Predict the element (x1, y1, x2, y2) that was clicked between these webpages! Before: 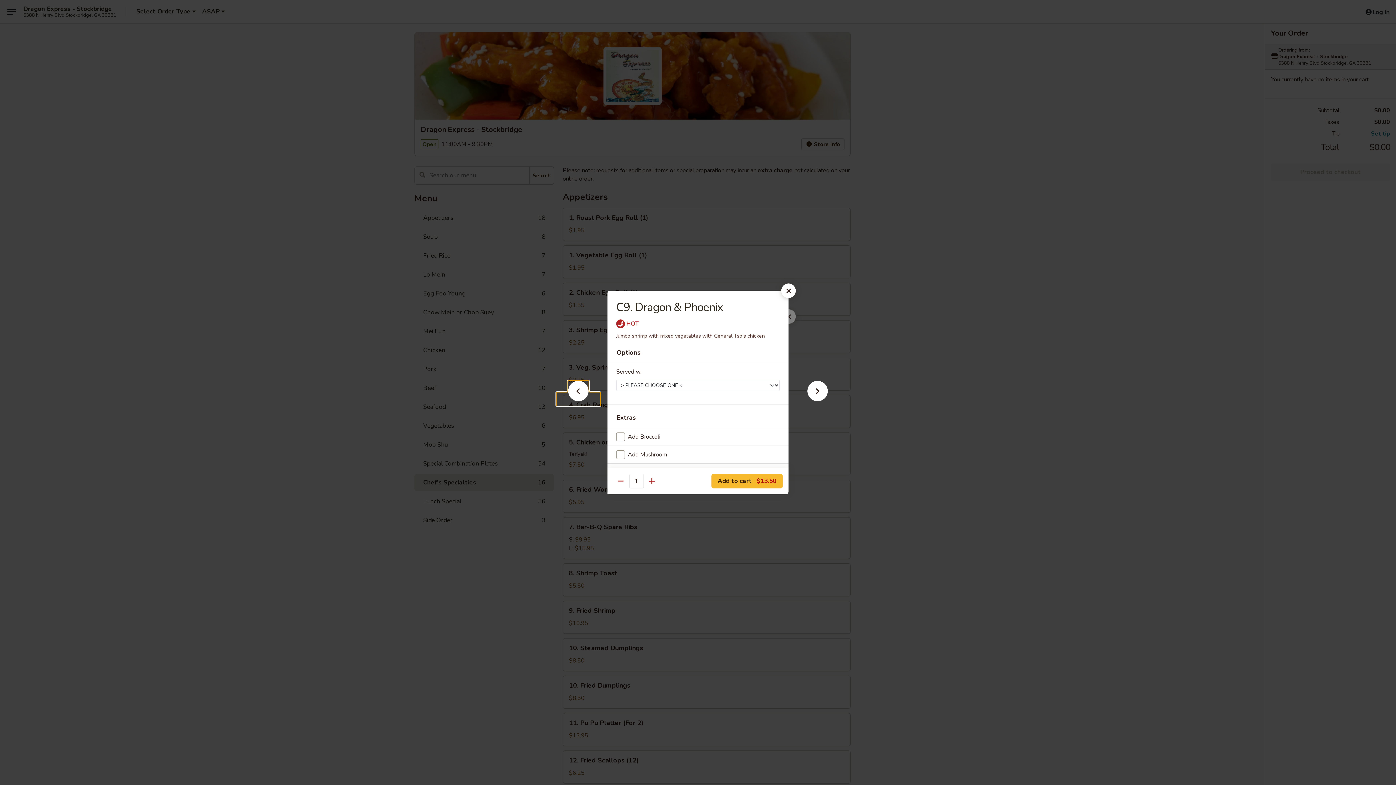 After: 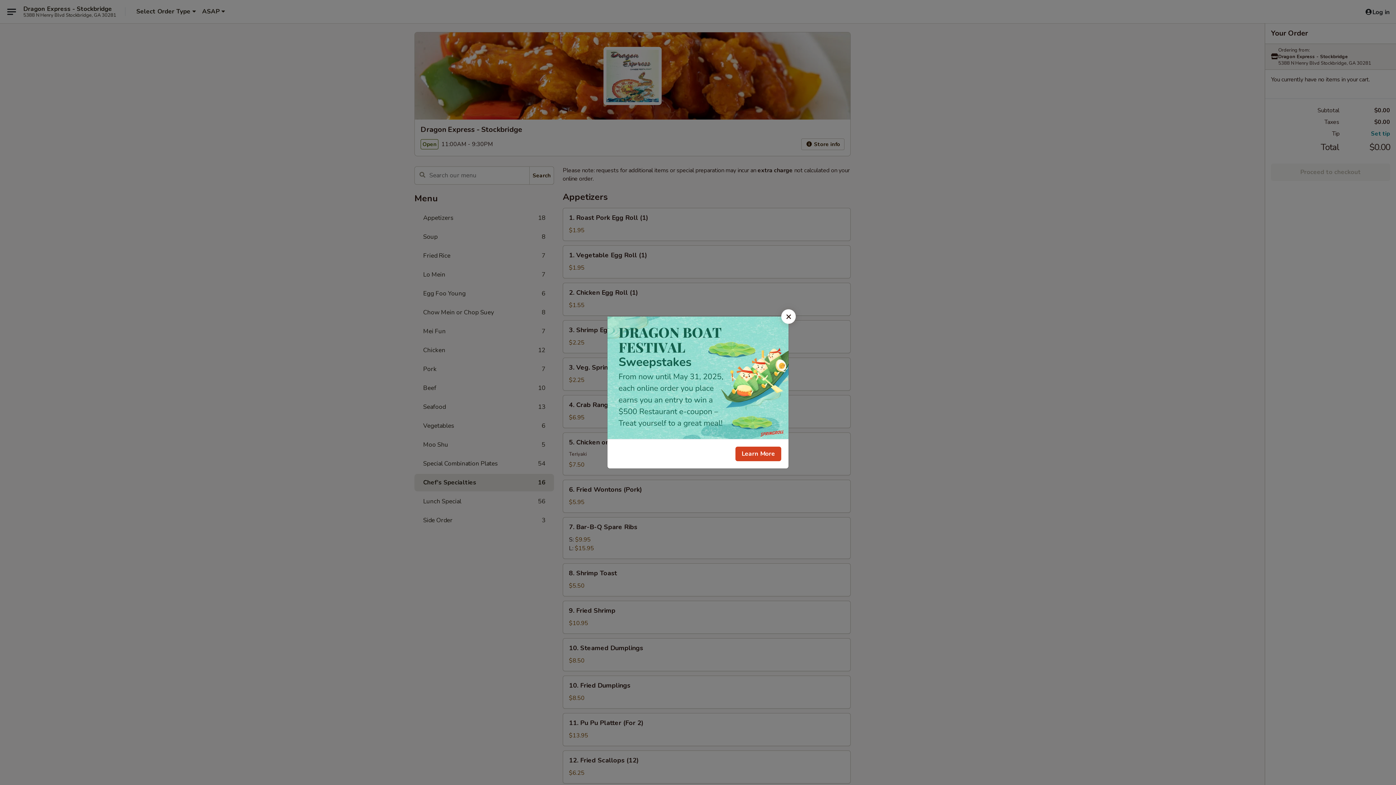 Action: bbox: (781, 283, 796, 298)